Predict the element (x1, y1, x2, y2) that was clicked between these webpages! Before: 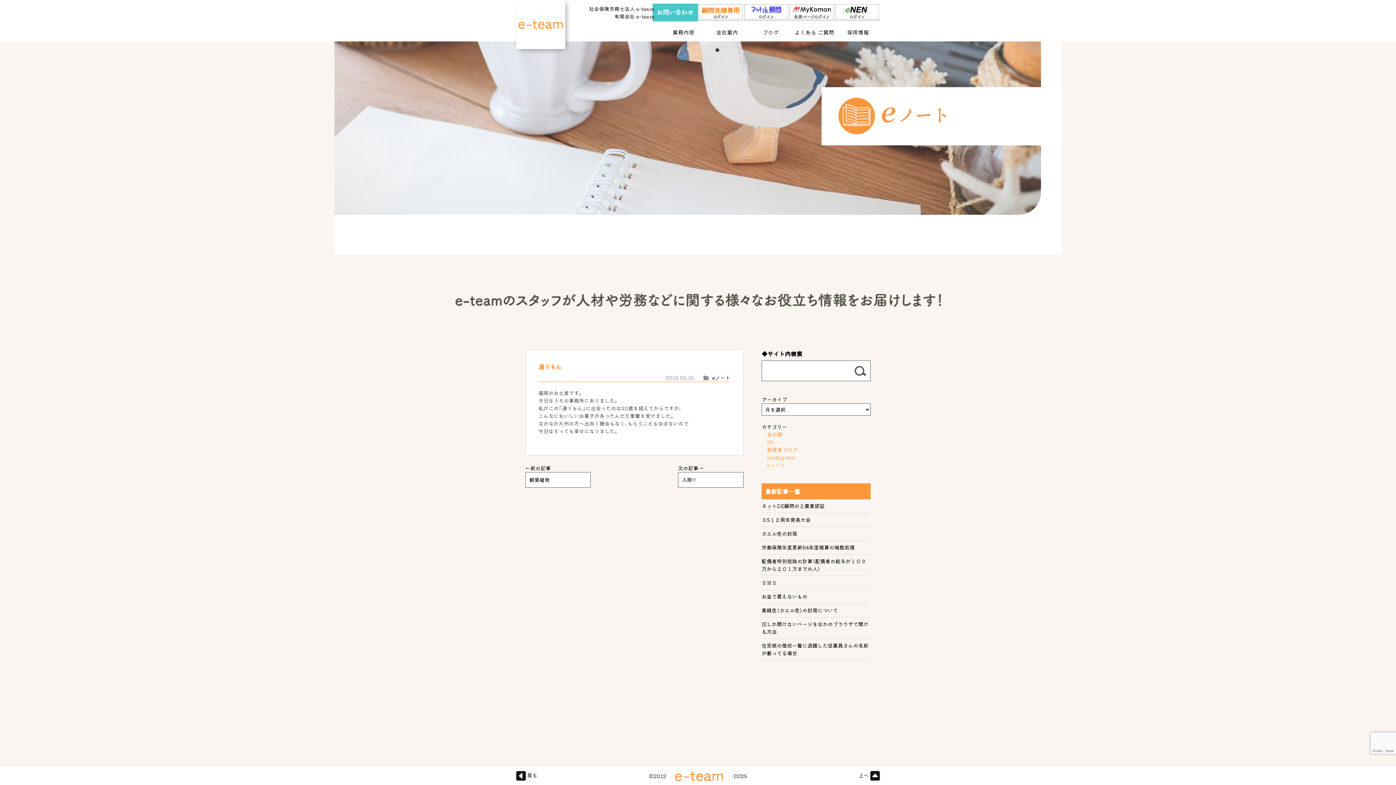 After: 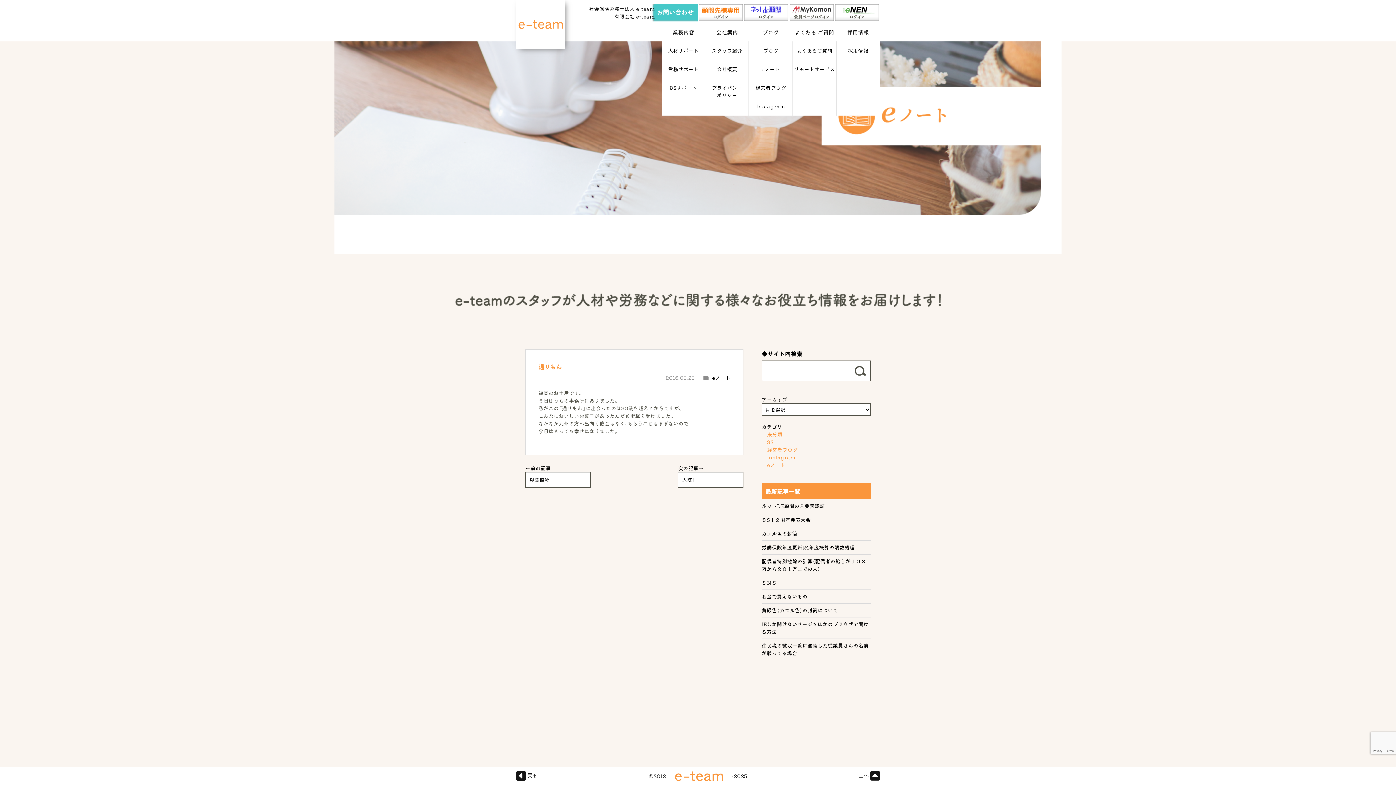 Action: bbox: (661, 23, 705, 41) label: 業務内容